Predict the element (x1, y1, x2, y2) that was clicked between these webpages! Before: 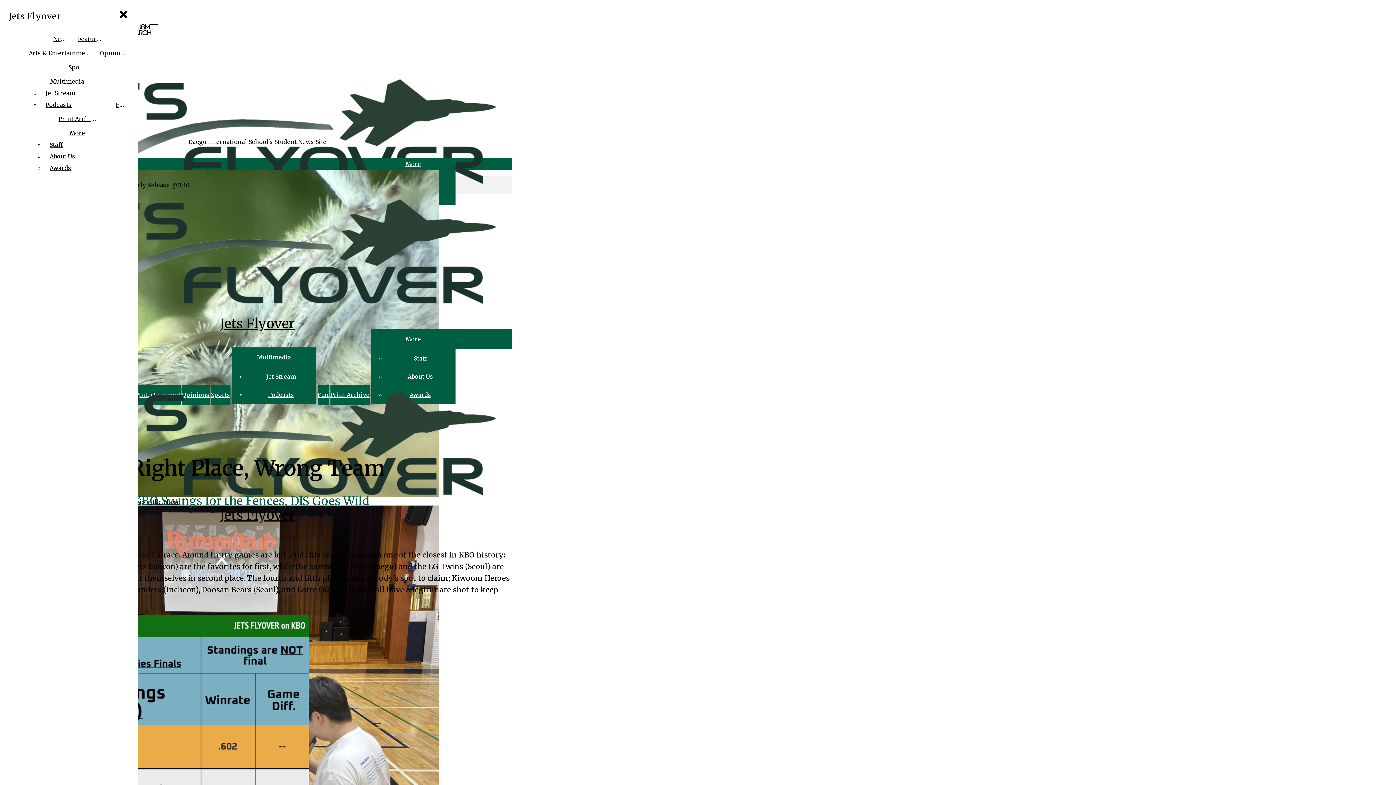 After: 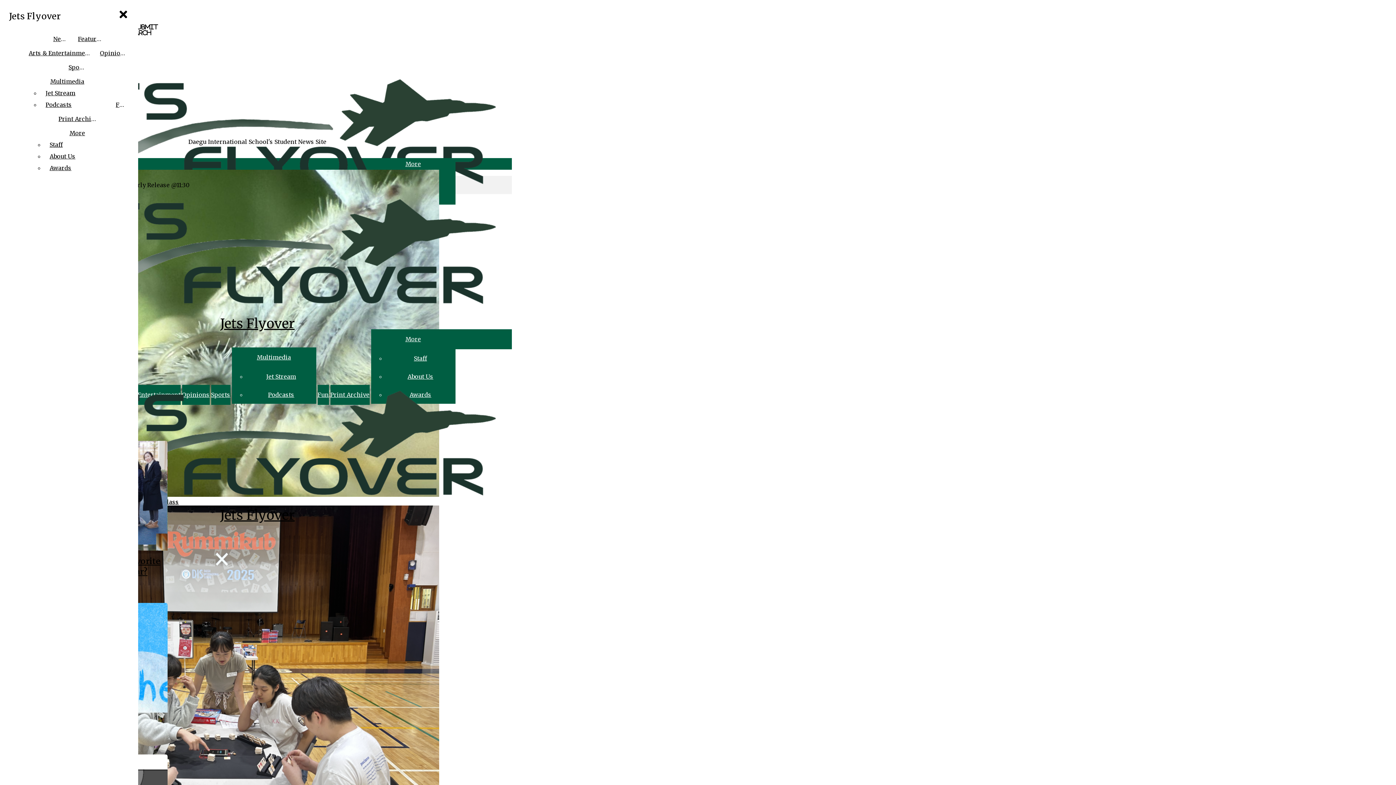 Action: label: Fun bbox: (112, 98, 128, 110)